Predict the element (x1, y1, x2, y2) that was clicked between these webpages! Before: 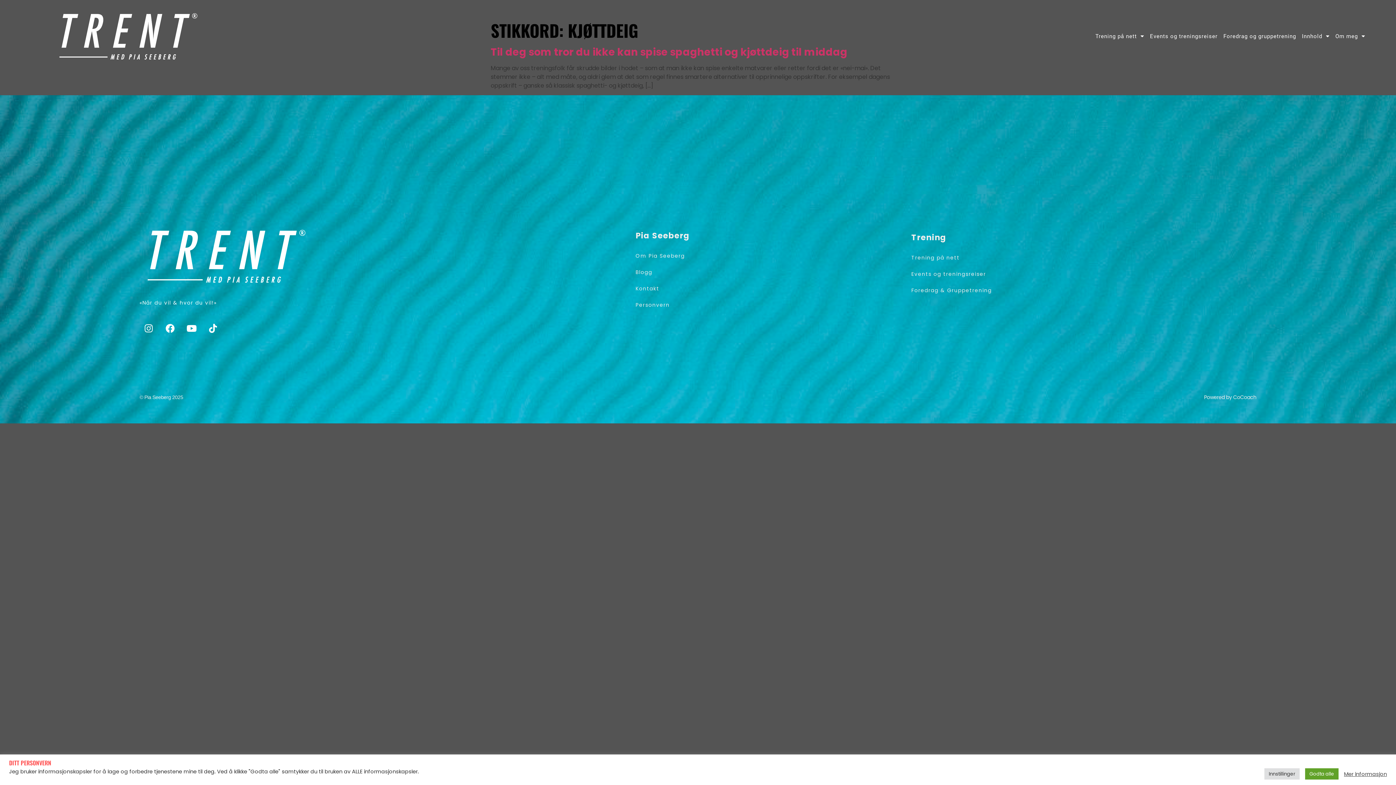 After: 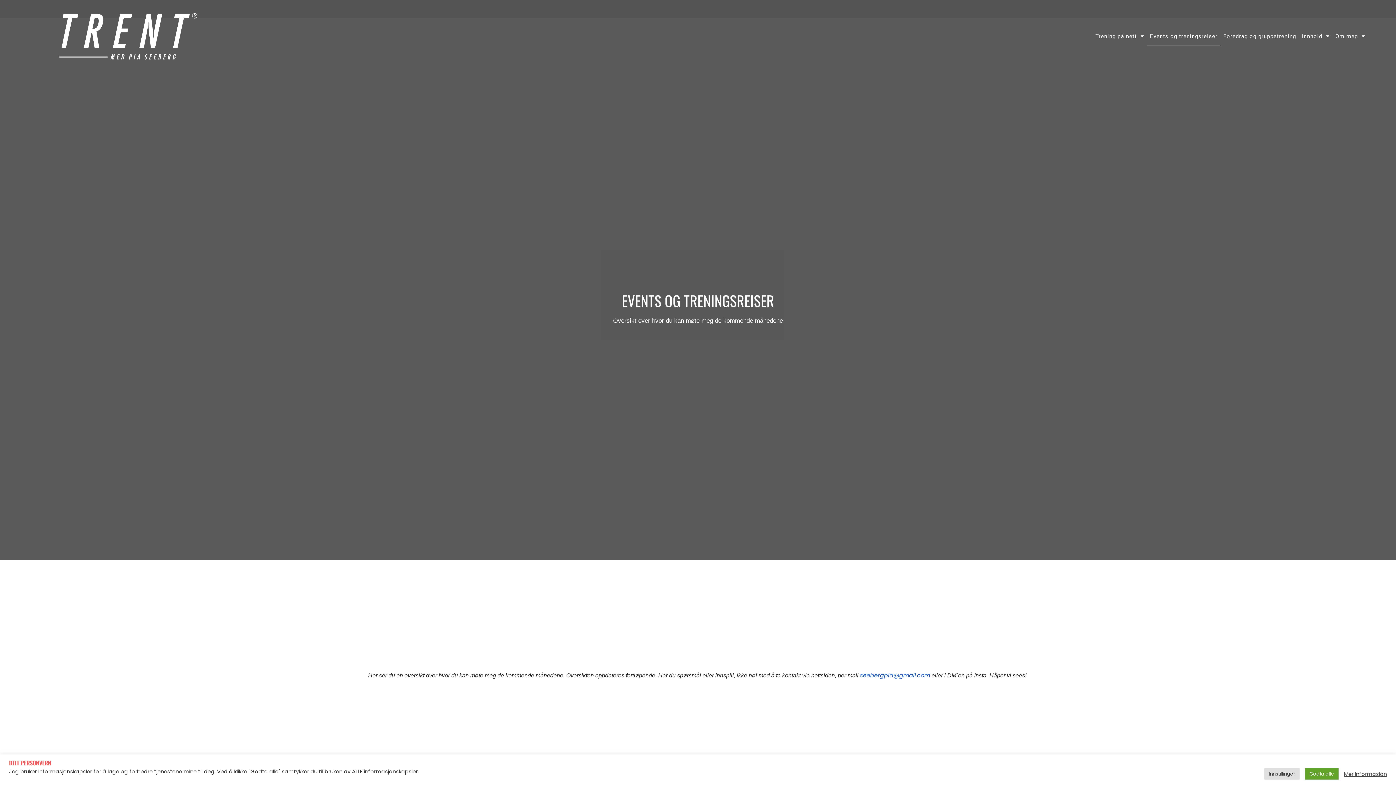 Action: bbox: (911, 270, 1248, 278) label: Events og treningsreiser